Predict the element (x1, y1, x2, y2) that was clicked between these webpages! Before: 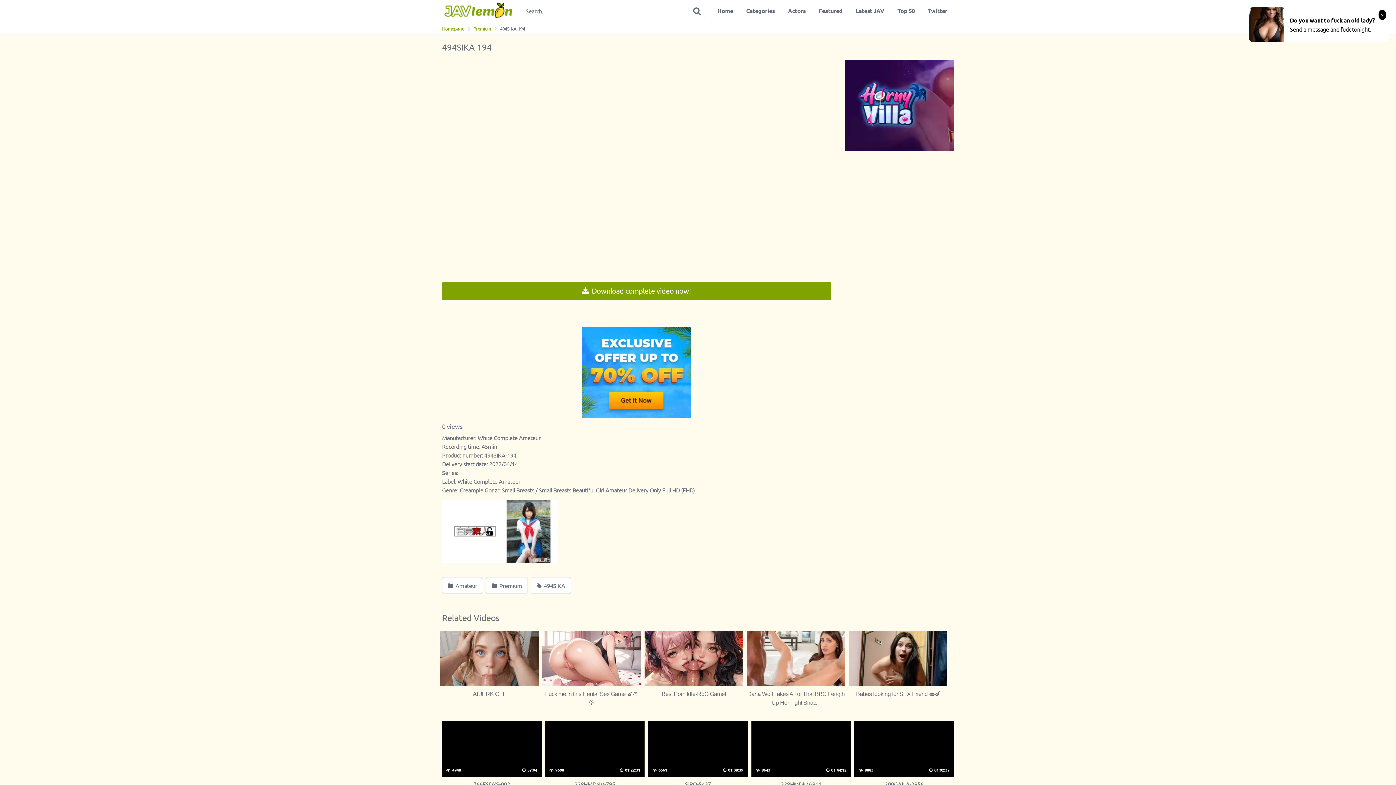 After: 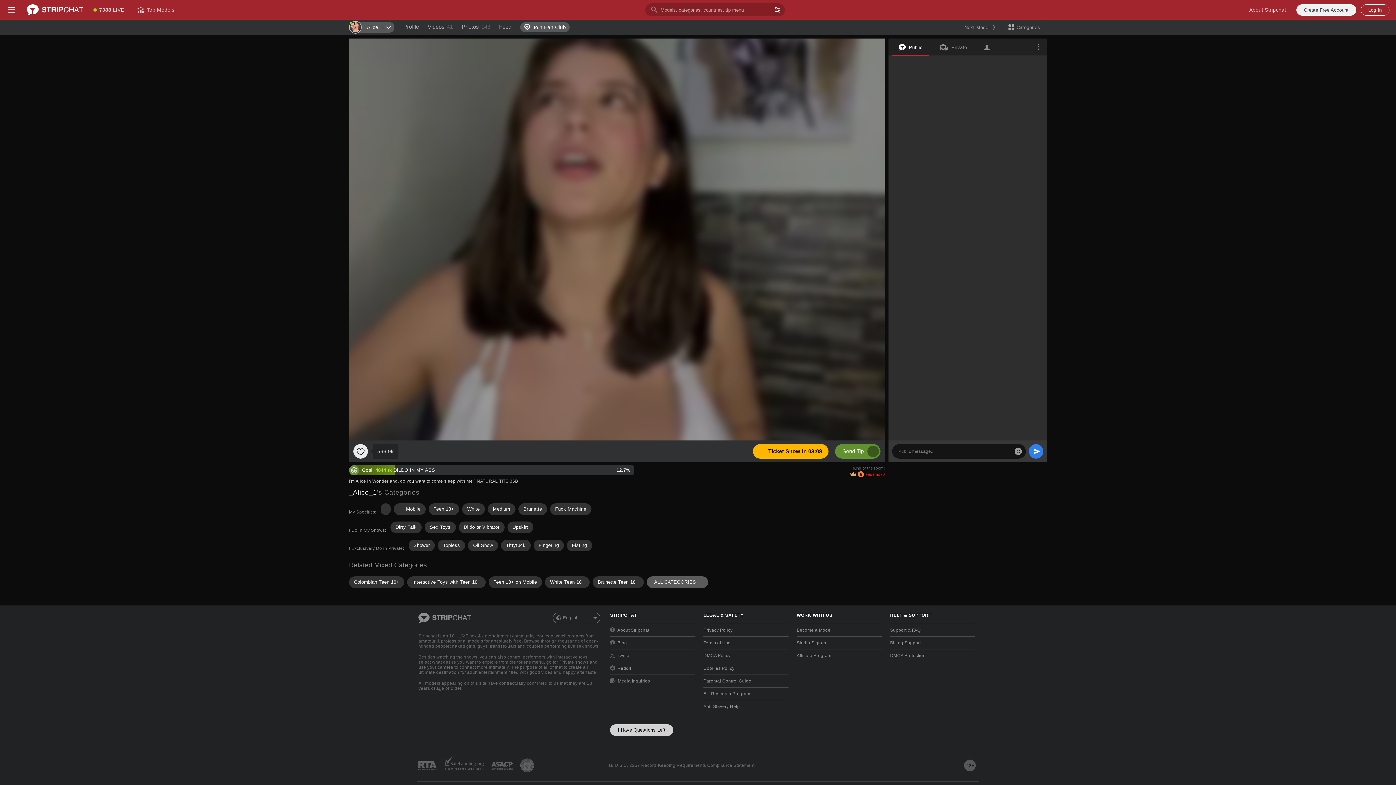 Action: label: Featured bbox: (812, 0, 849, 21)